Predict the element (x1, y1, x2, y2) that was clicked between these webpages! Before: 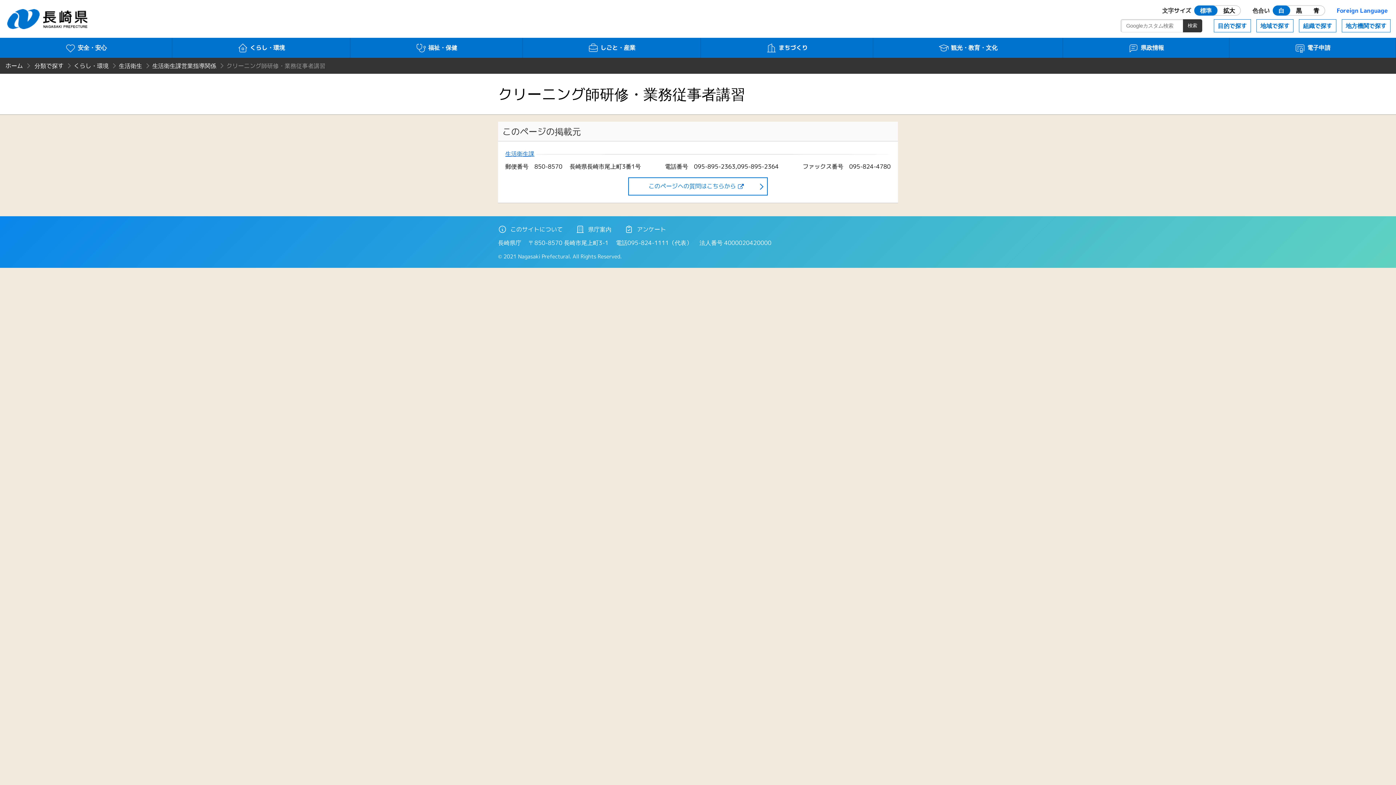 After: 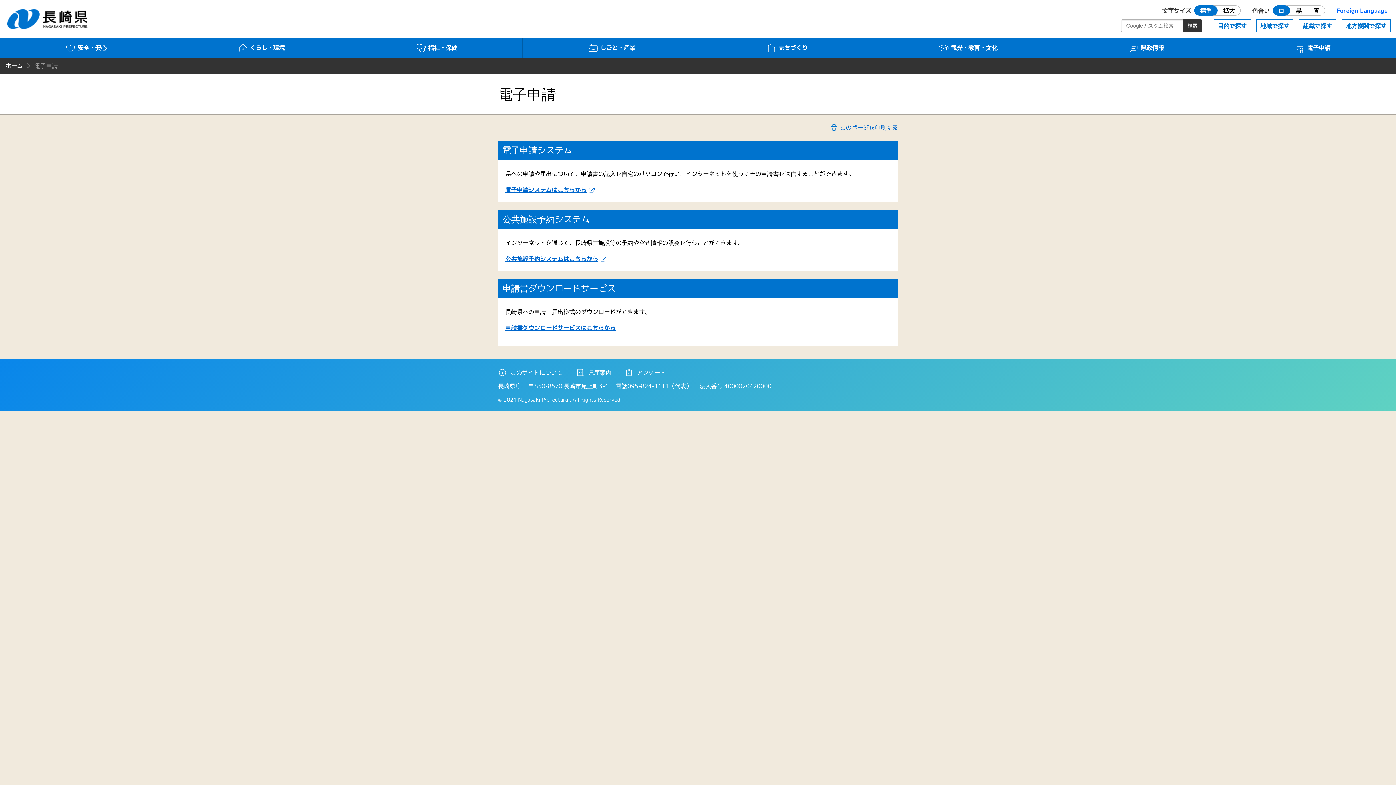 Action: bbox: (1229, 37, 1396, 57) label: 電子申請